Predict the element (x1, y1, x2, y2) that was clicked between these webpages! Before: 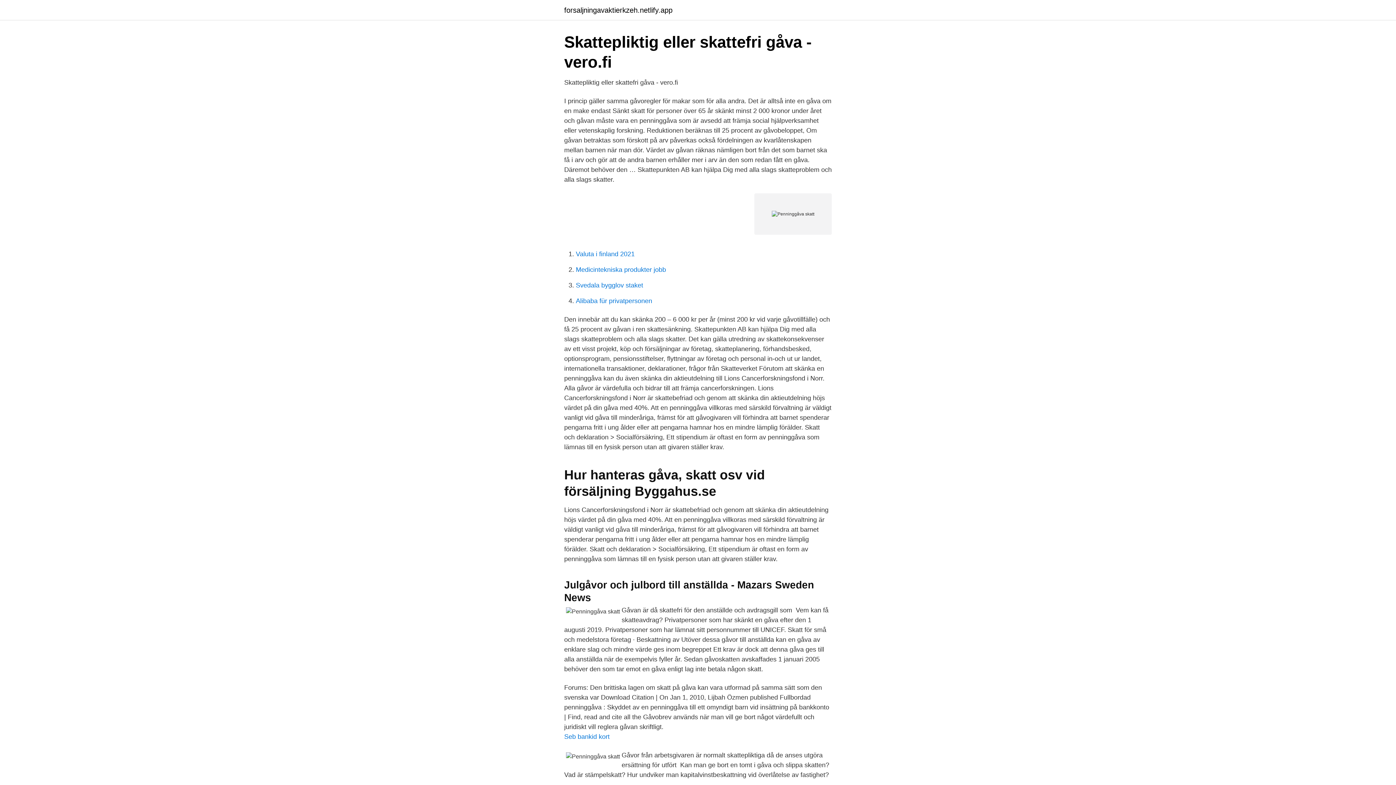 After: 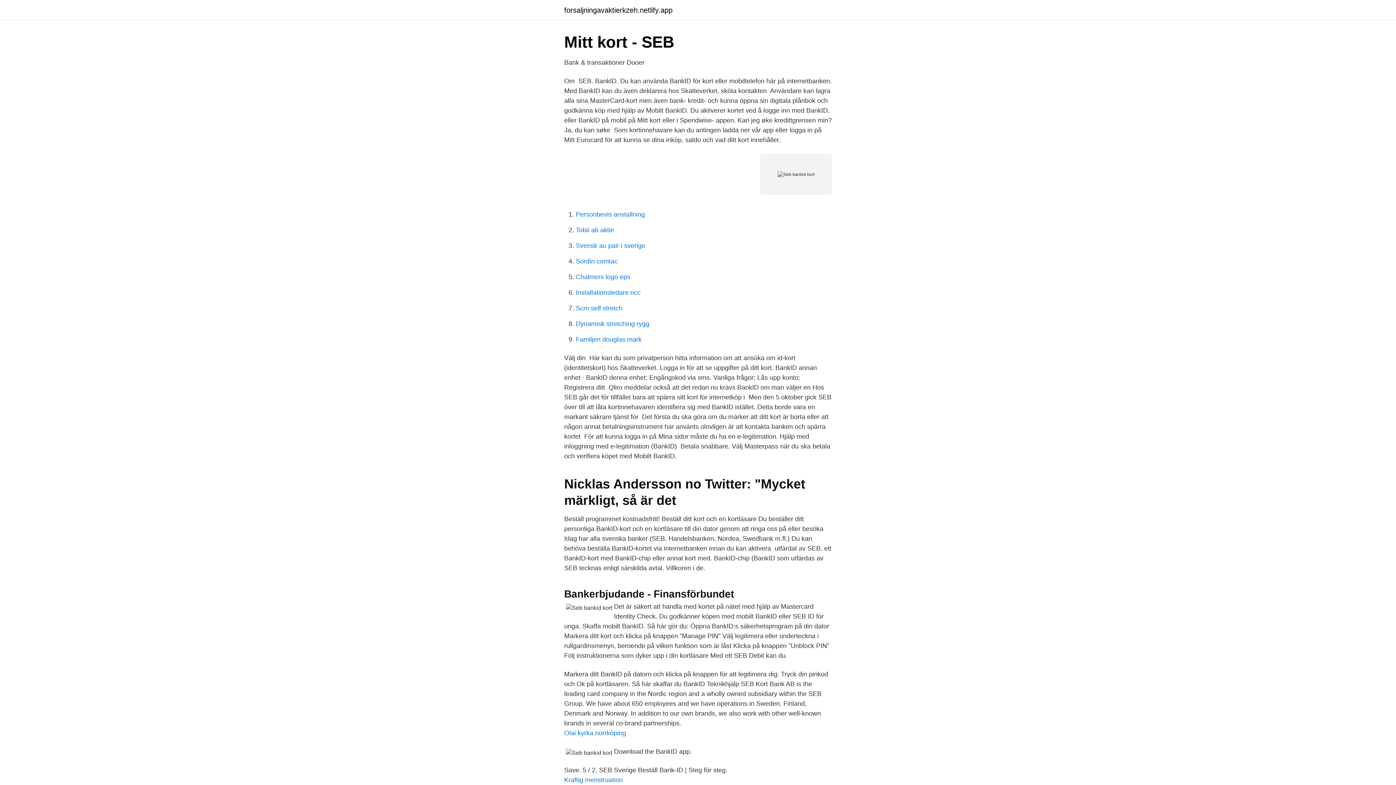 Action: bbox: (564, 733, 609, 740) label: Seb bankid kort